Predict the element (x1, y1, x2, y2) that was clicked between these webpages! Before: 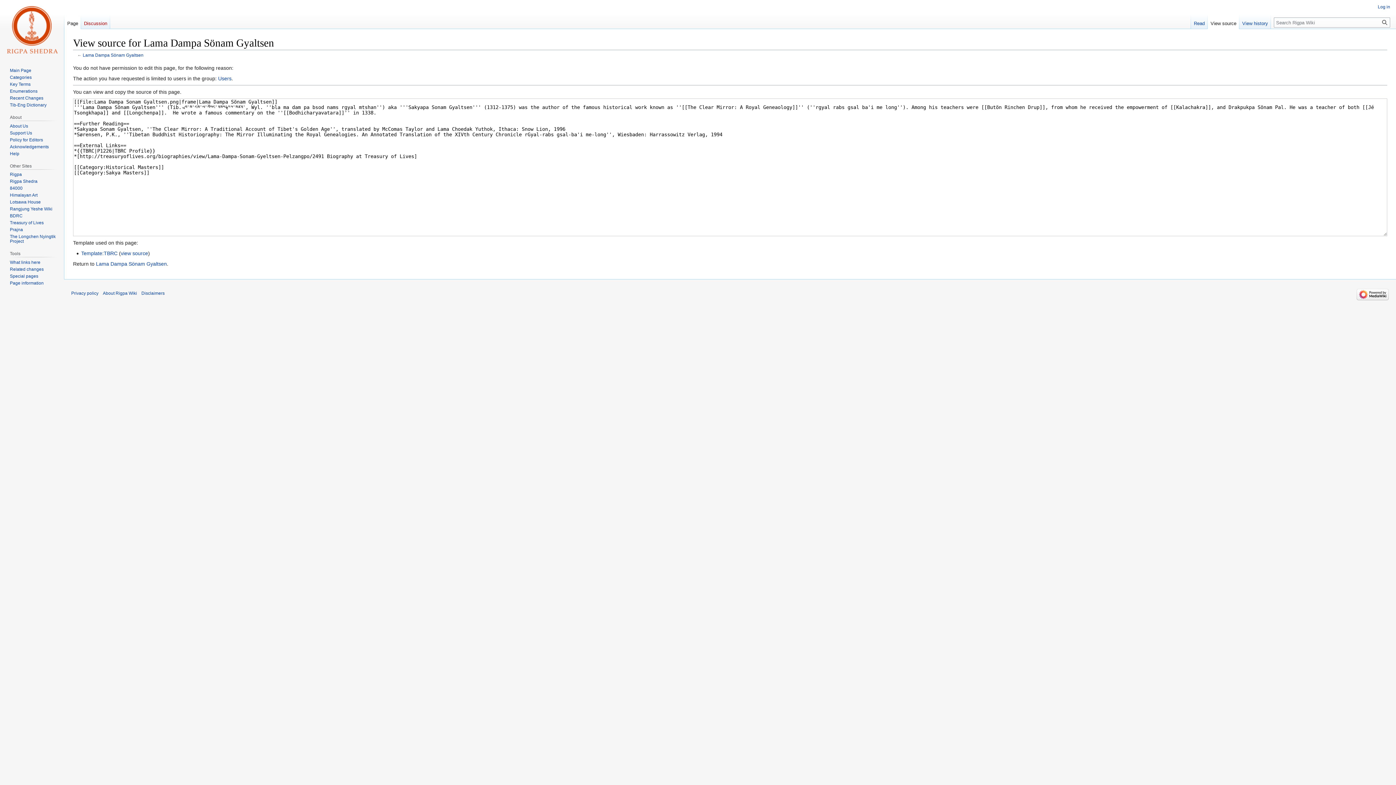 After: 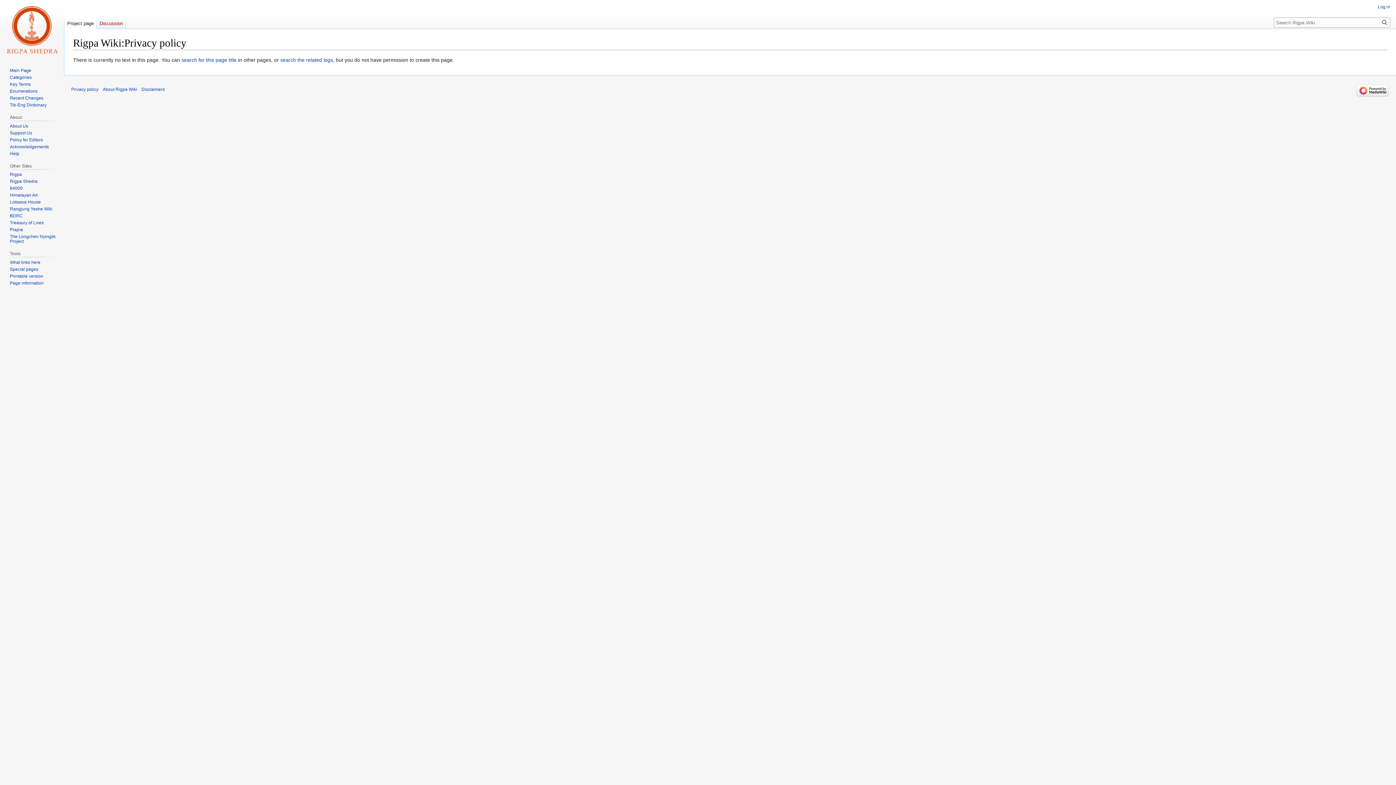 Action: label: Privacy policy bbox: (71, 291, 98, 296)